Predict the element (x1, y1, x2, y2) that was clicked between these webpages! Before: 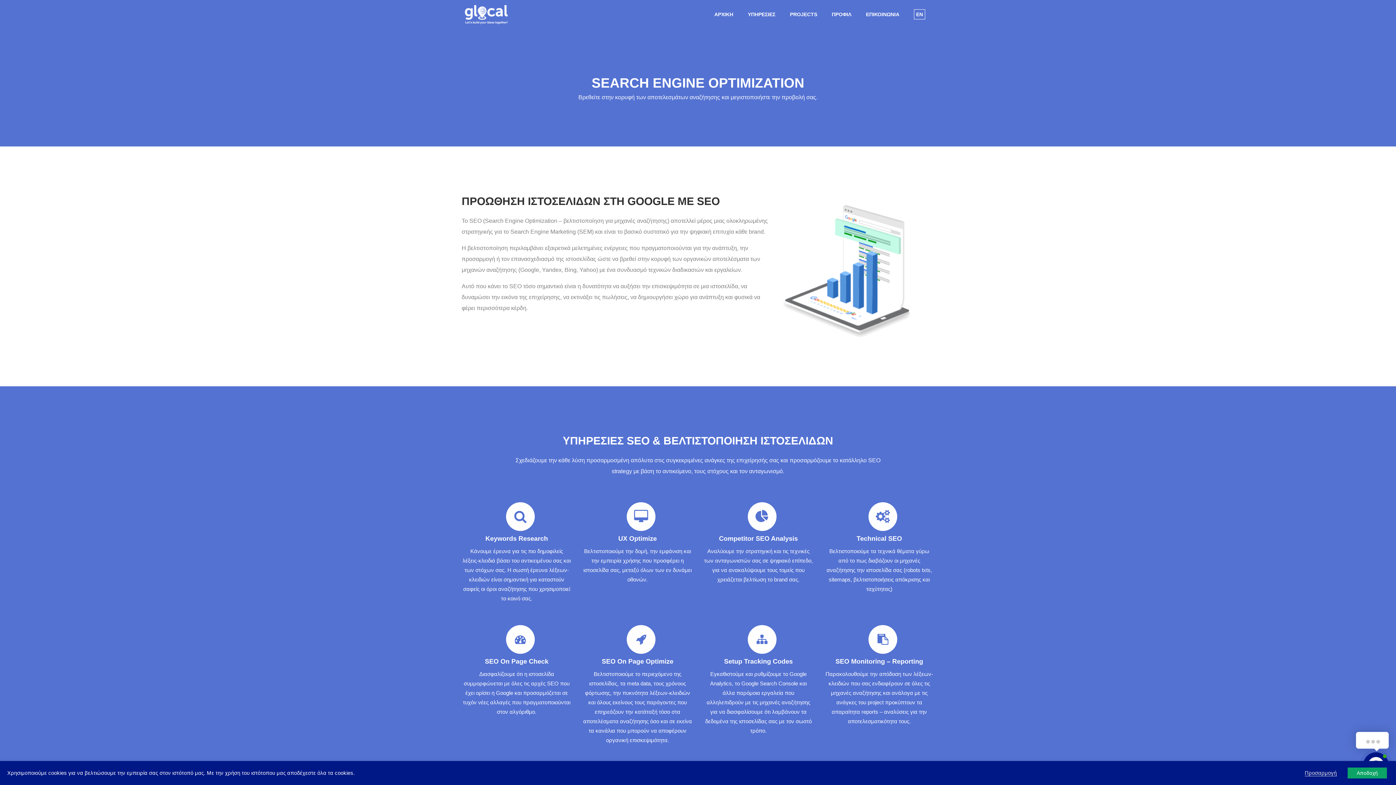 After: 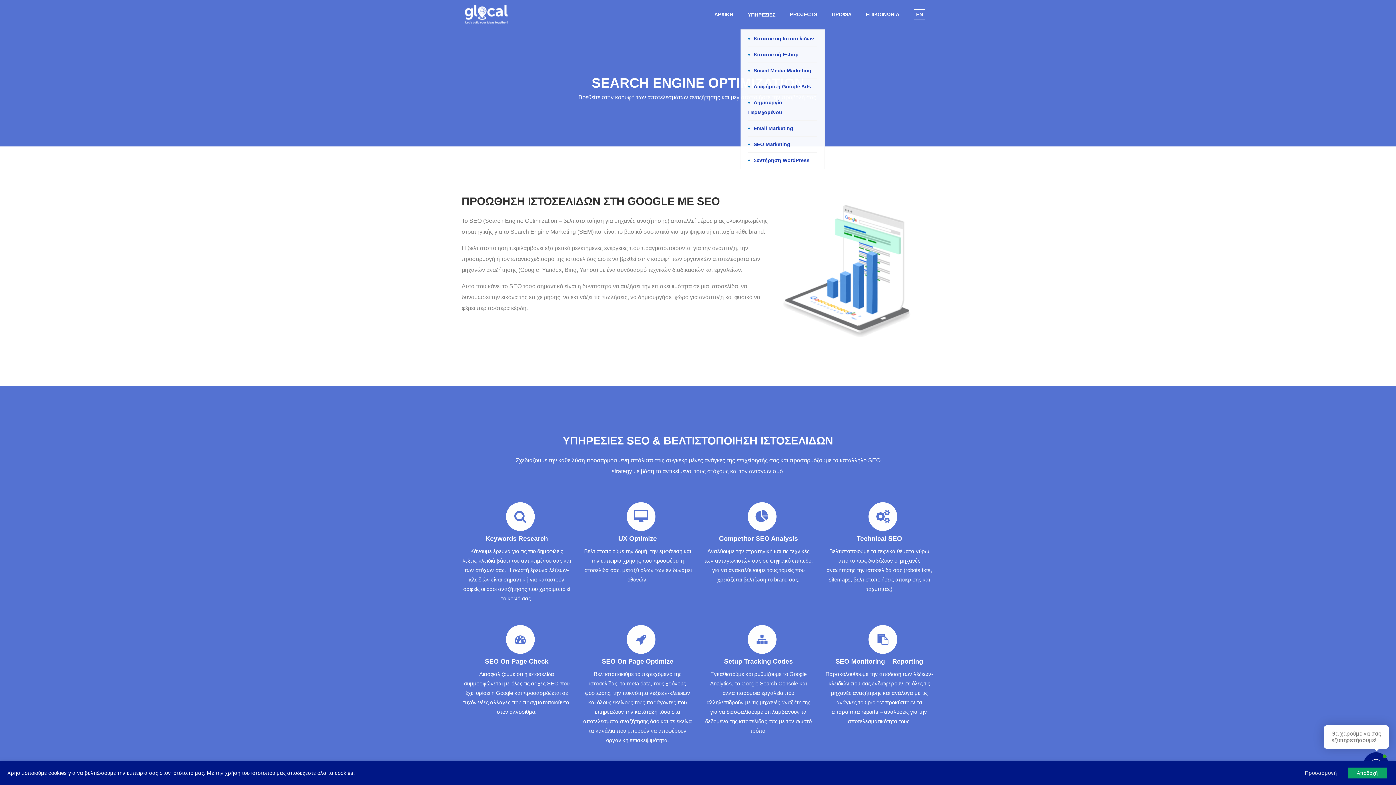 Action: bbox: (740, 0, 782, 29) label: ΥΠΗΡΕΣΙΕΣ